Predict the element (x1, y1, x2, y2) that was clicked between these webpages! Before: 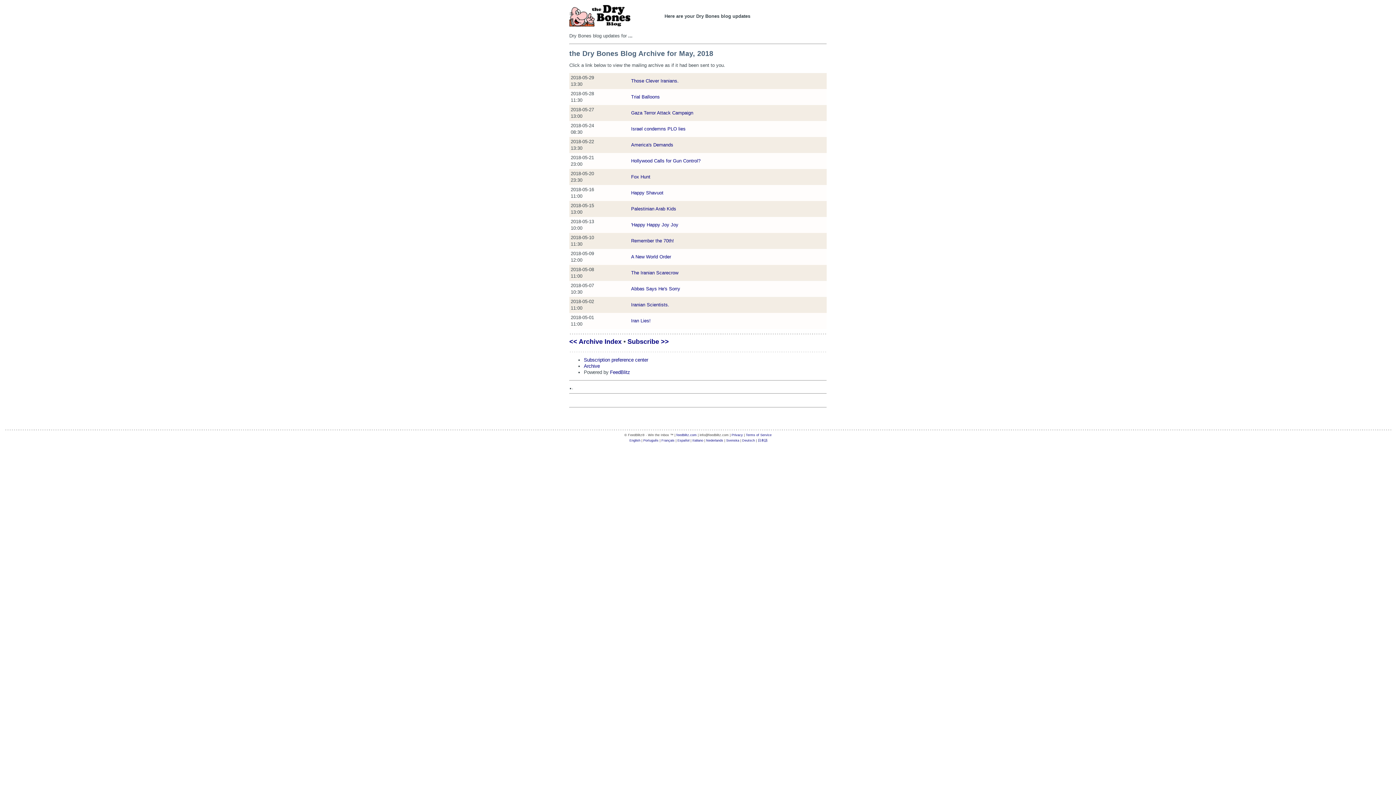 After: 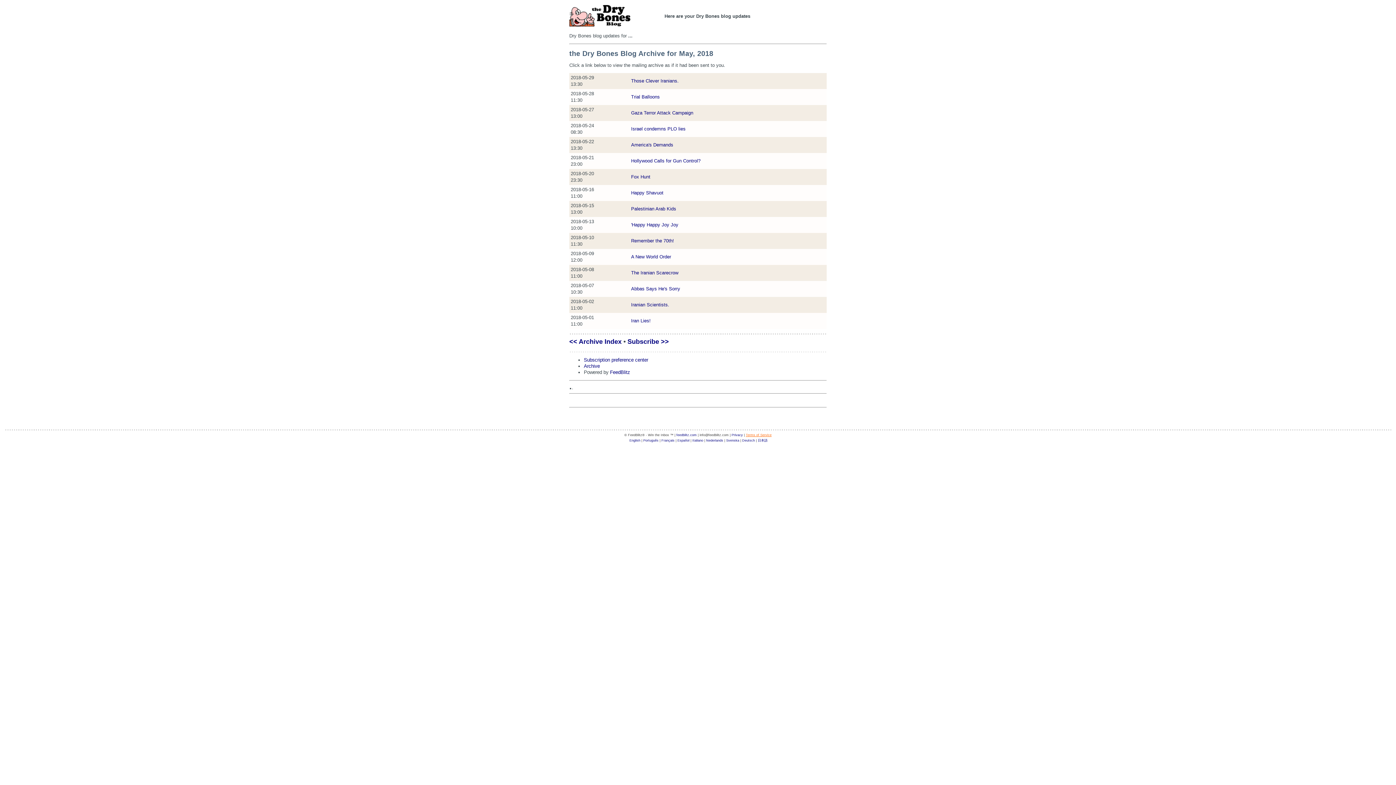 Action: bbox: (746, 433, 771, 436) label: Terms of Service